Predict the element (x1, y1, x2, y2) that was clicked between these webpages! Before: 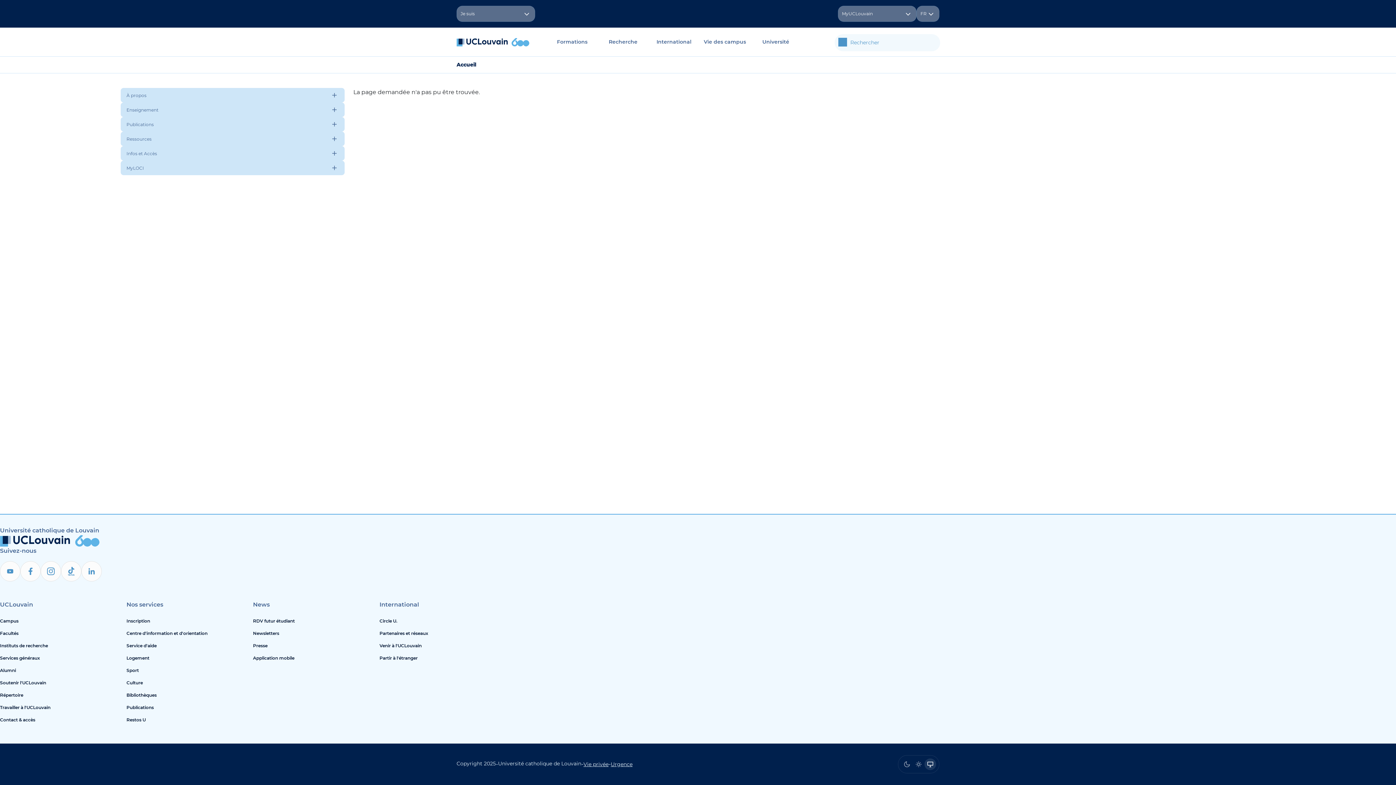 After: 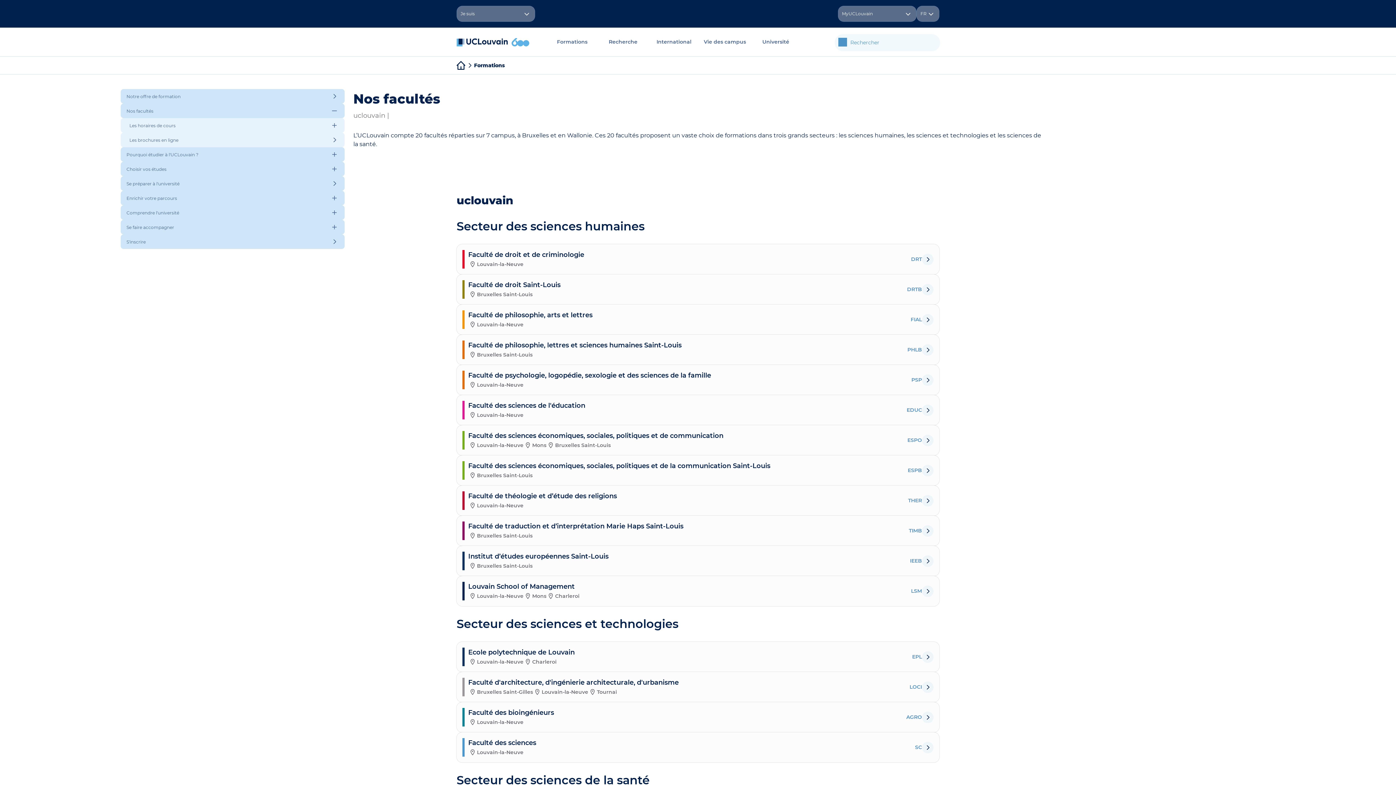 Action: bbox: (0, 627, 120, 640) label: Facultés